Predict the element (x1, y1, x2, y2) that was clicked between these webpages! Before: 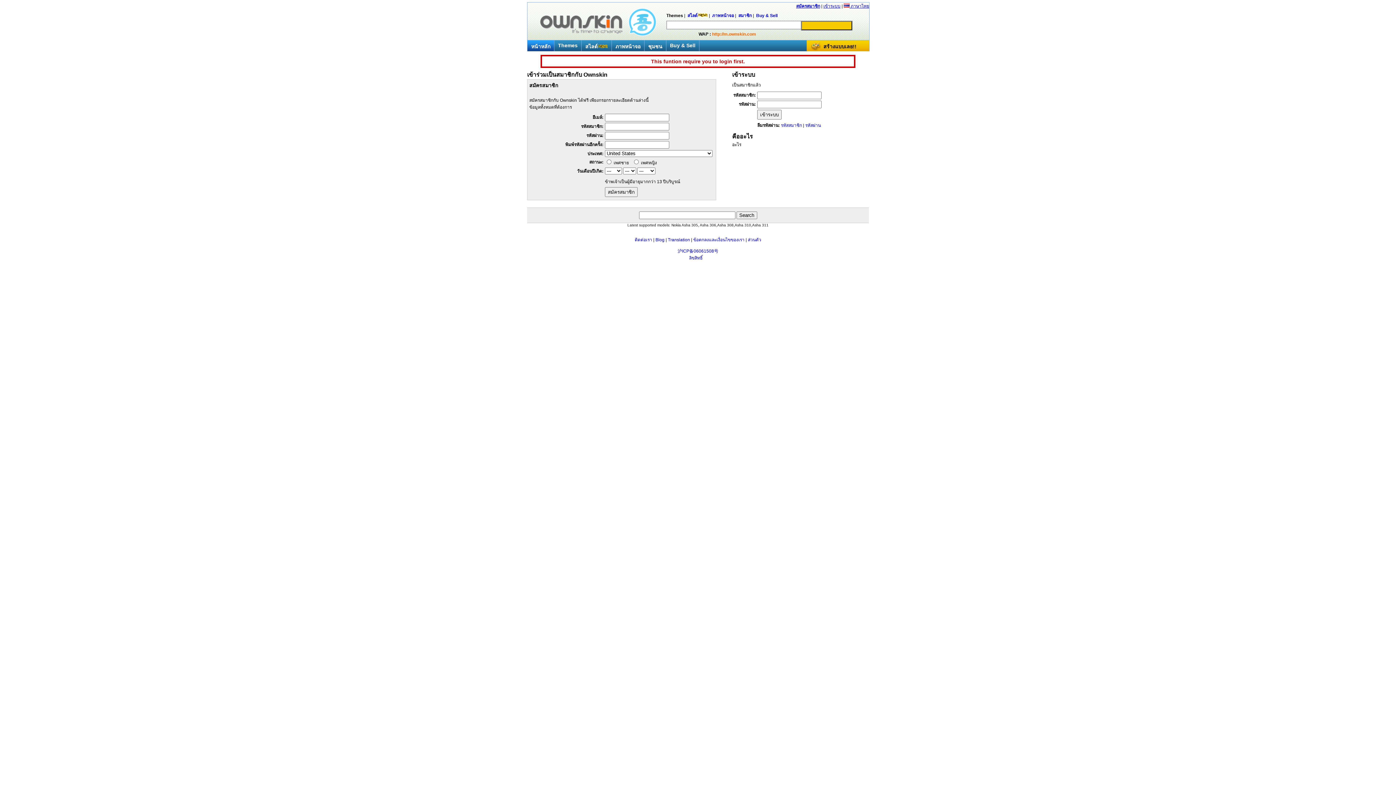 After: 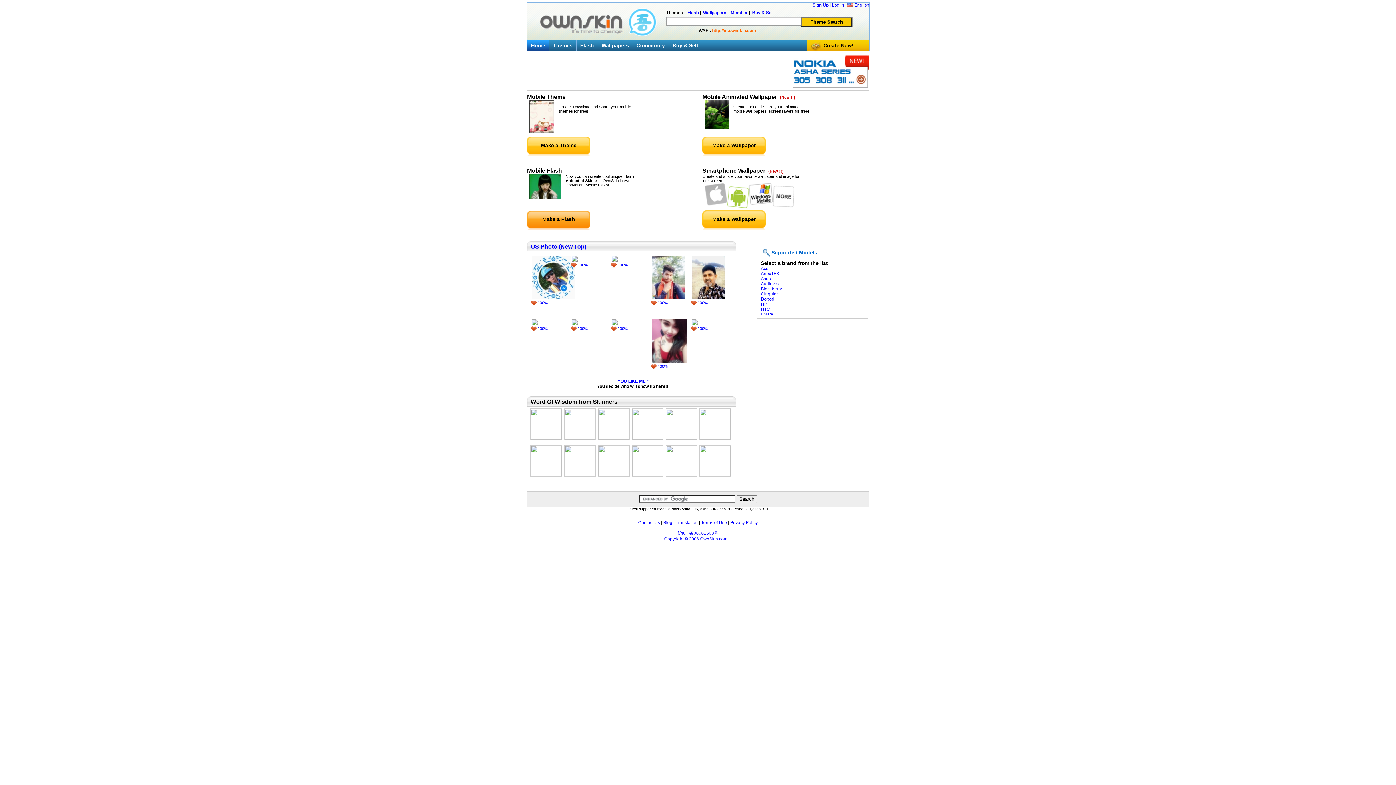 Action: label: หน้าหลัก bbox: (527, 40, 554, 52)